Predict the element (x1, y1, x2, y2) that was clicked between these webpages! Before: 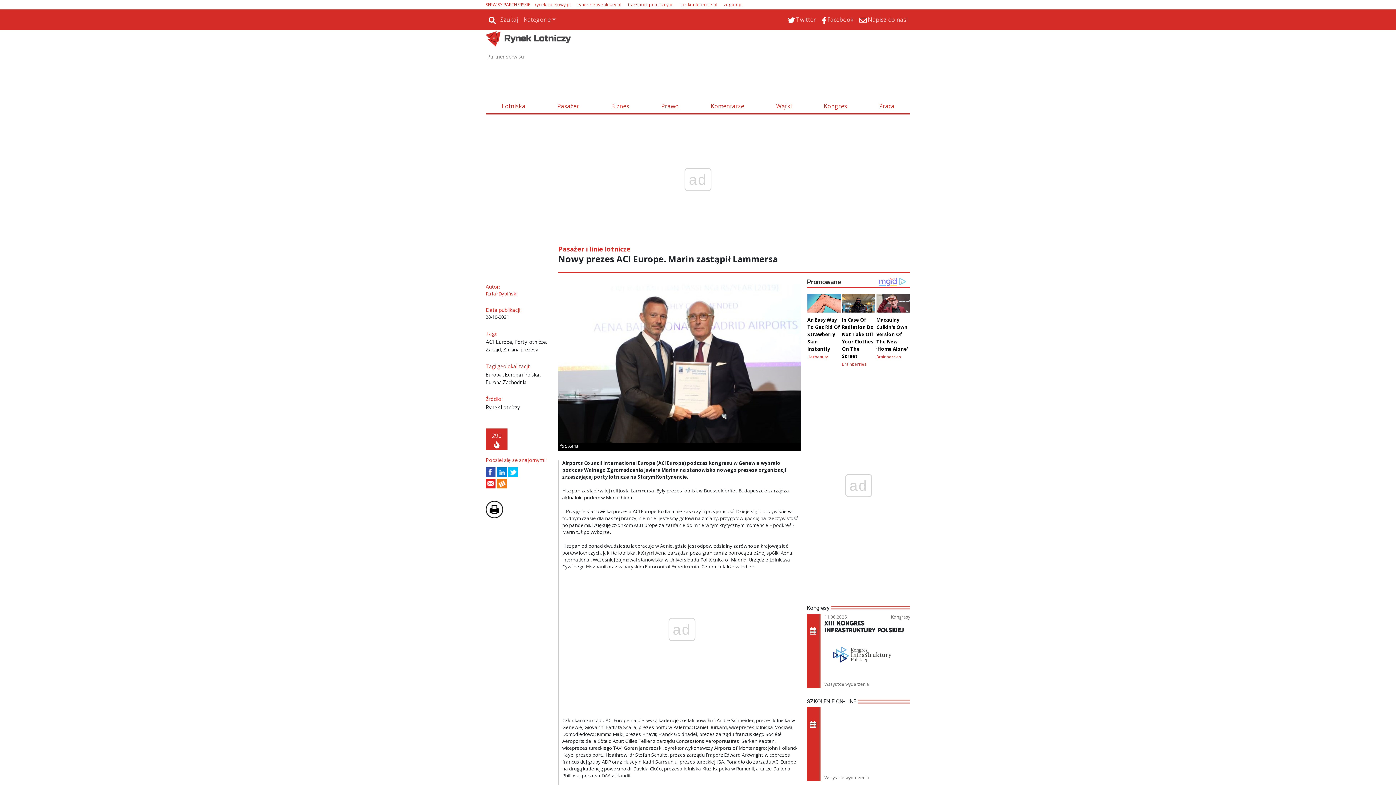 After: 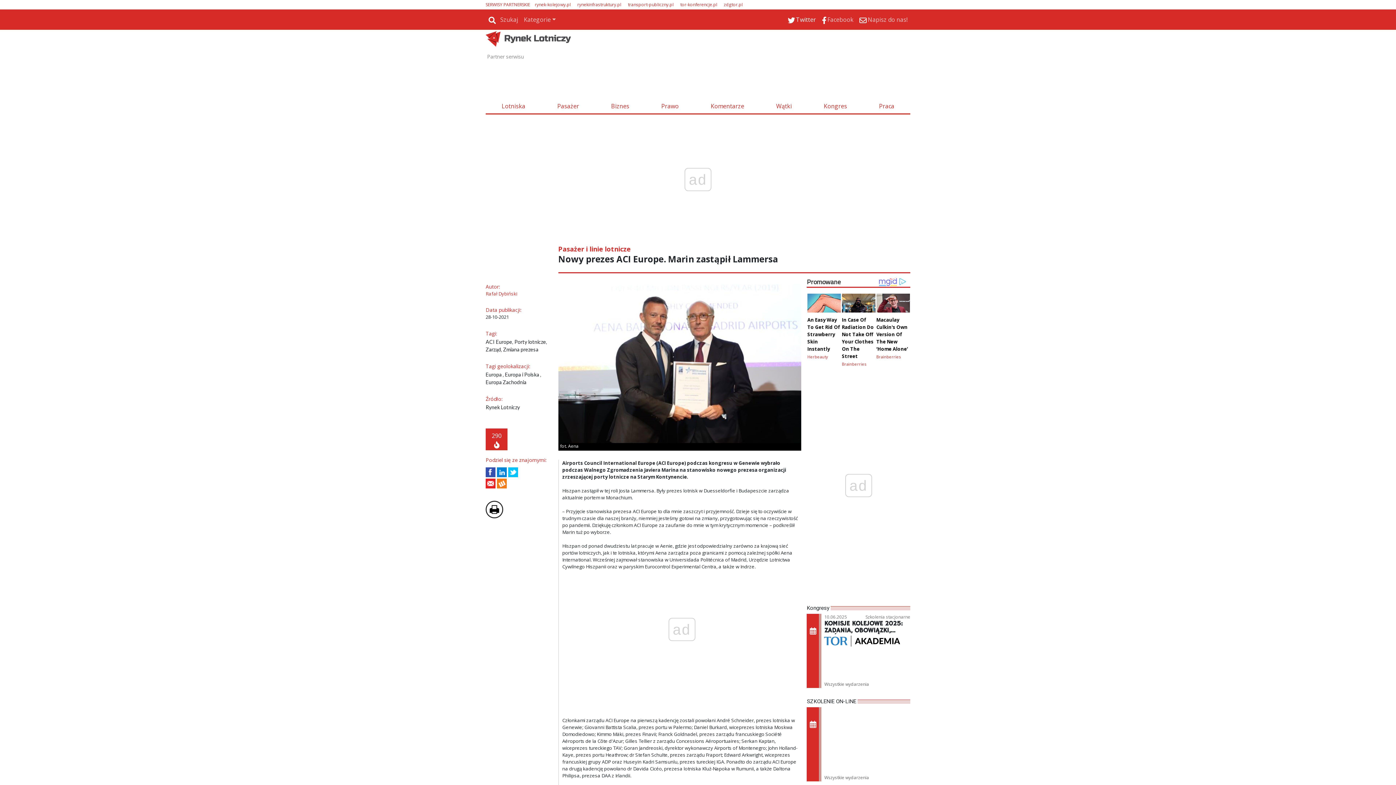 Action: bbox: (784, 12, 819, 26) label: Twitter